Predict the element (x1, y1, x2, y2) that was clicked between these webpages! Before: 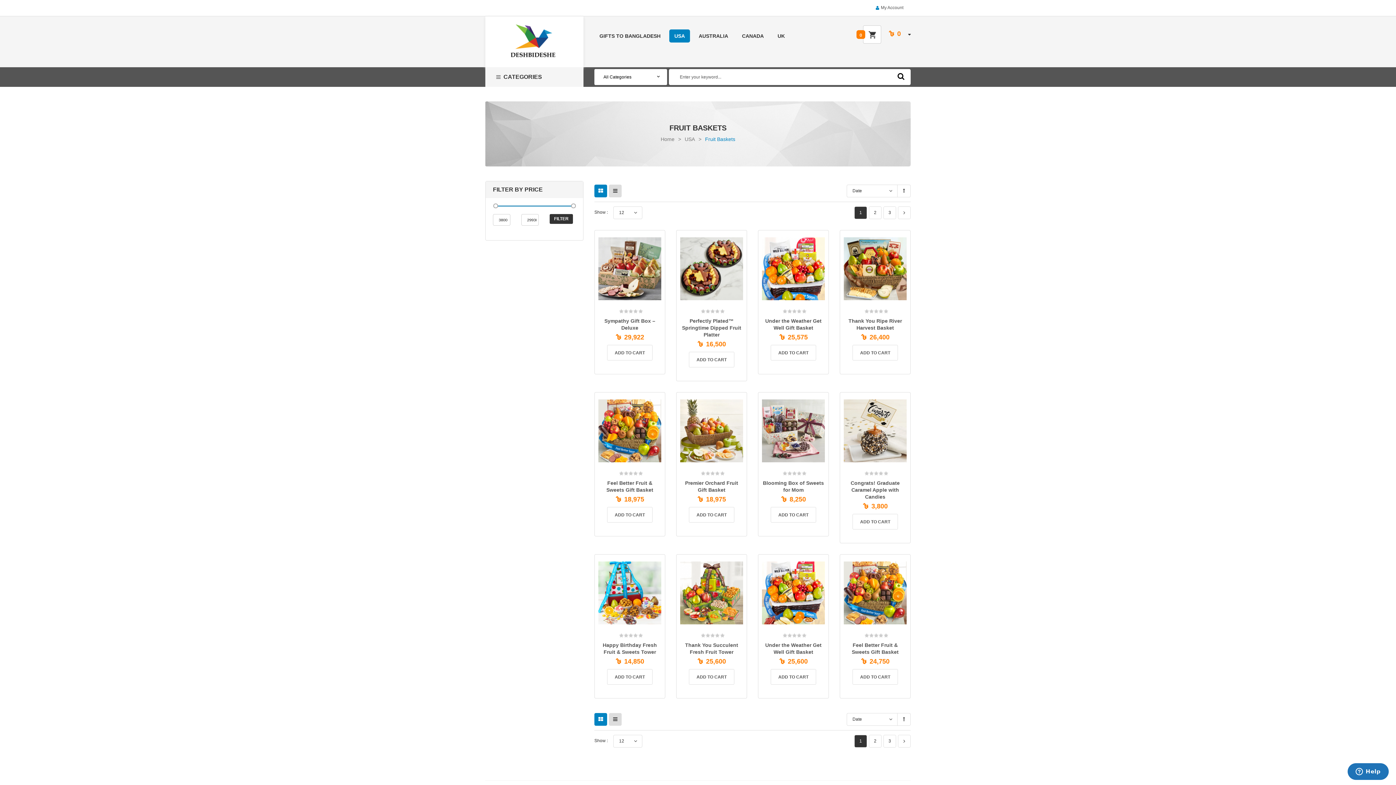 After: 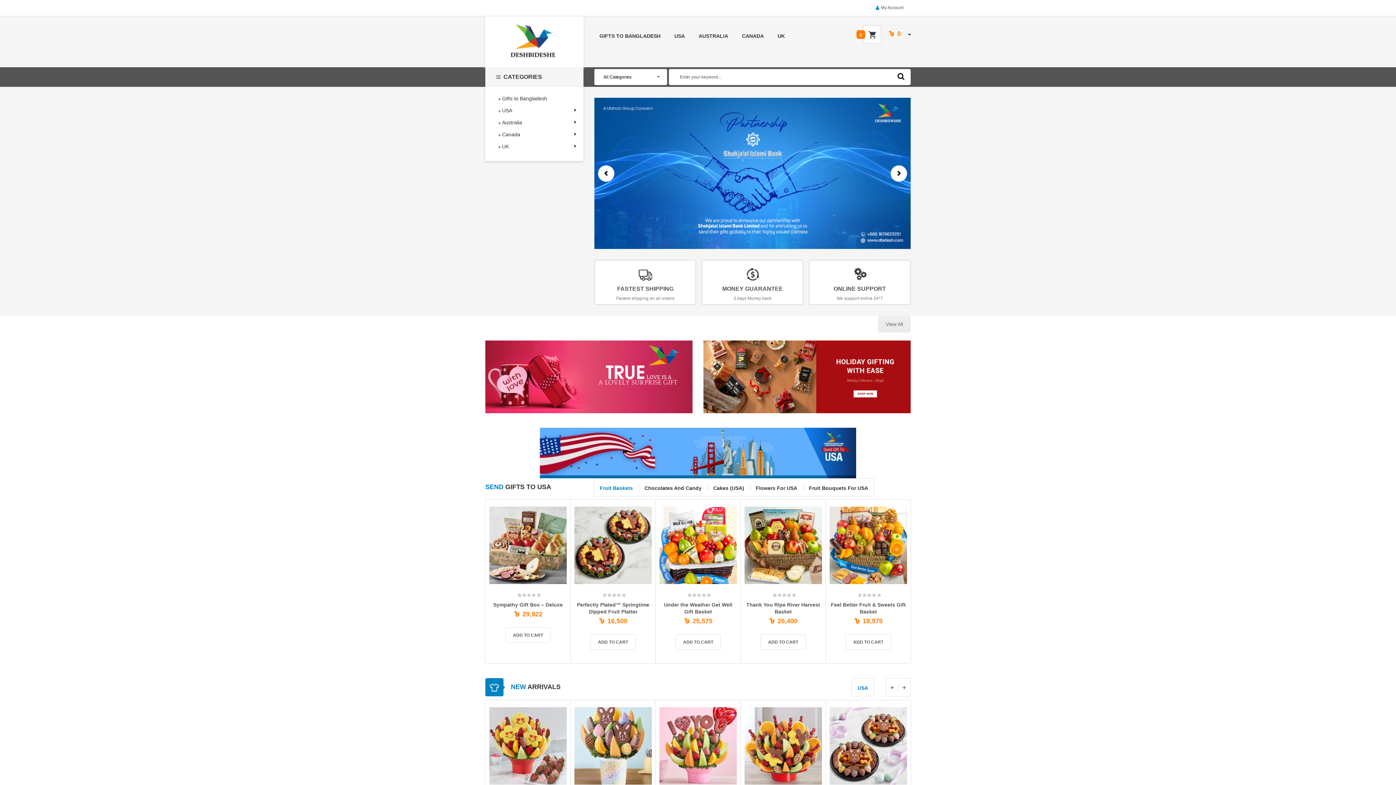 Action: bbox: (490, 24, 578, 57)